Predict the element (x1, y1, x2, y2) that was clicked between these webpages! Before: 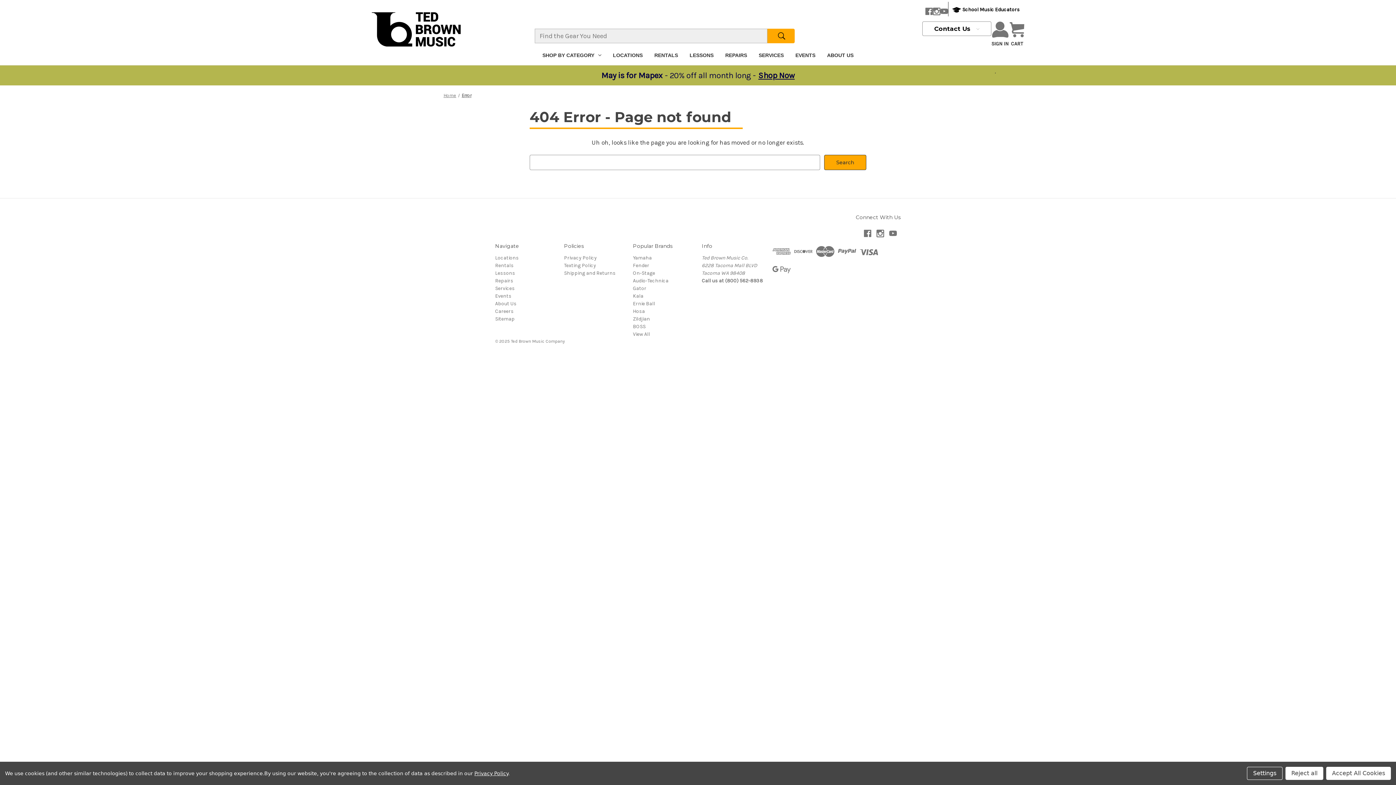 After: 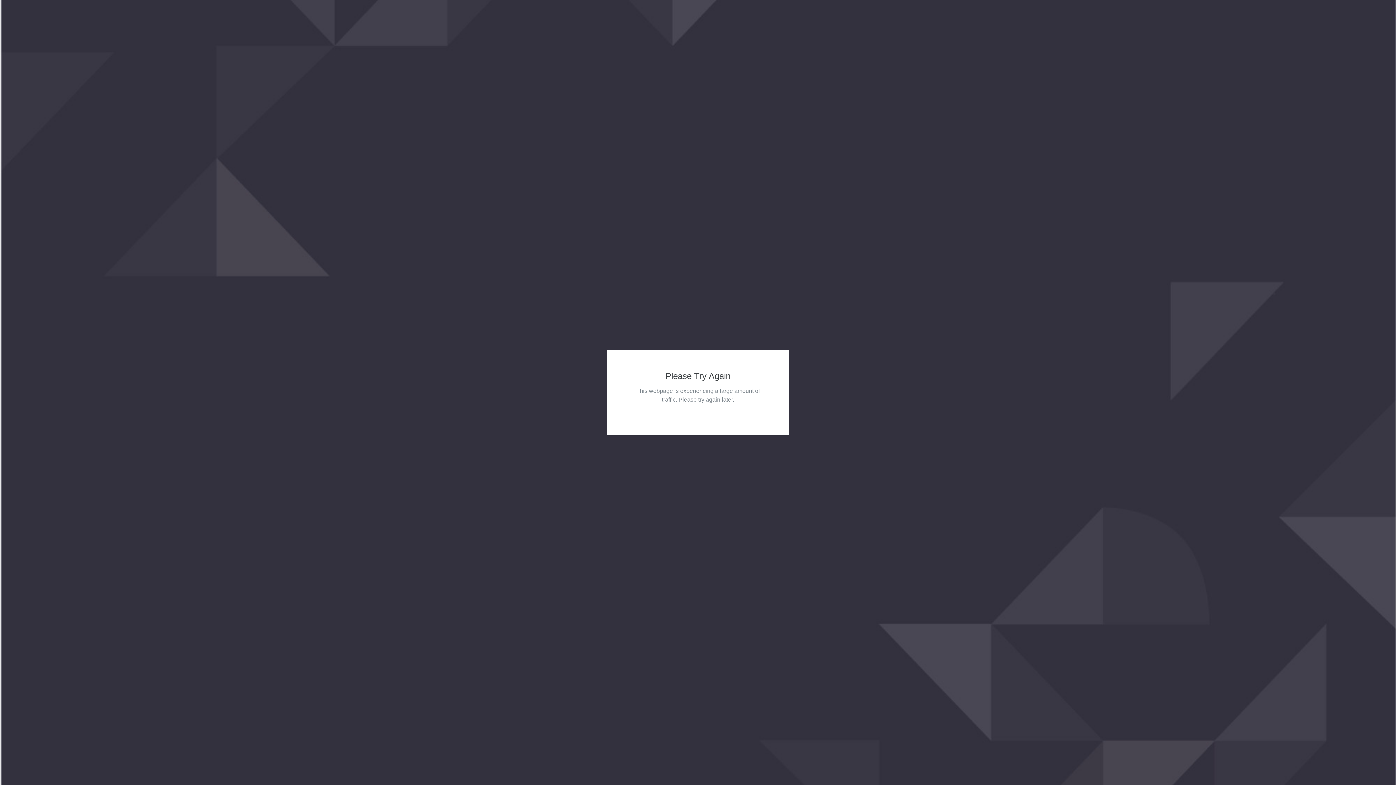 Action: bbox: (633, 315, 650, 322) label: Zildjian